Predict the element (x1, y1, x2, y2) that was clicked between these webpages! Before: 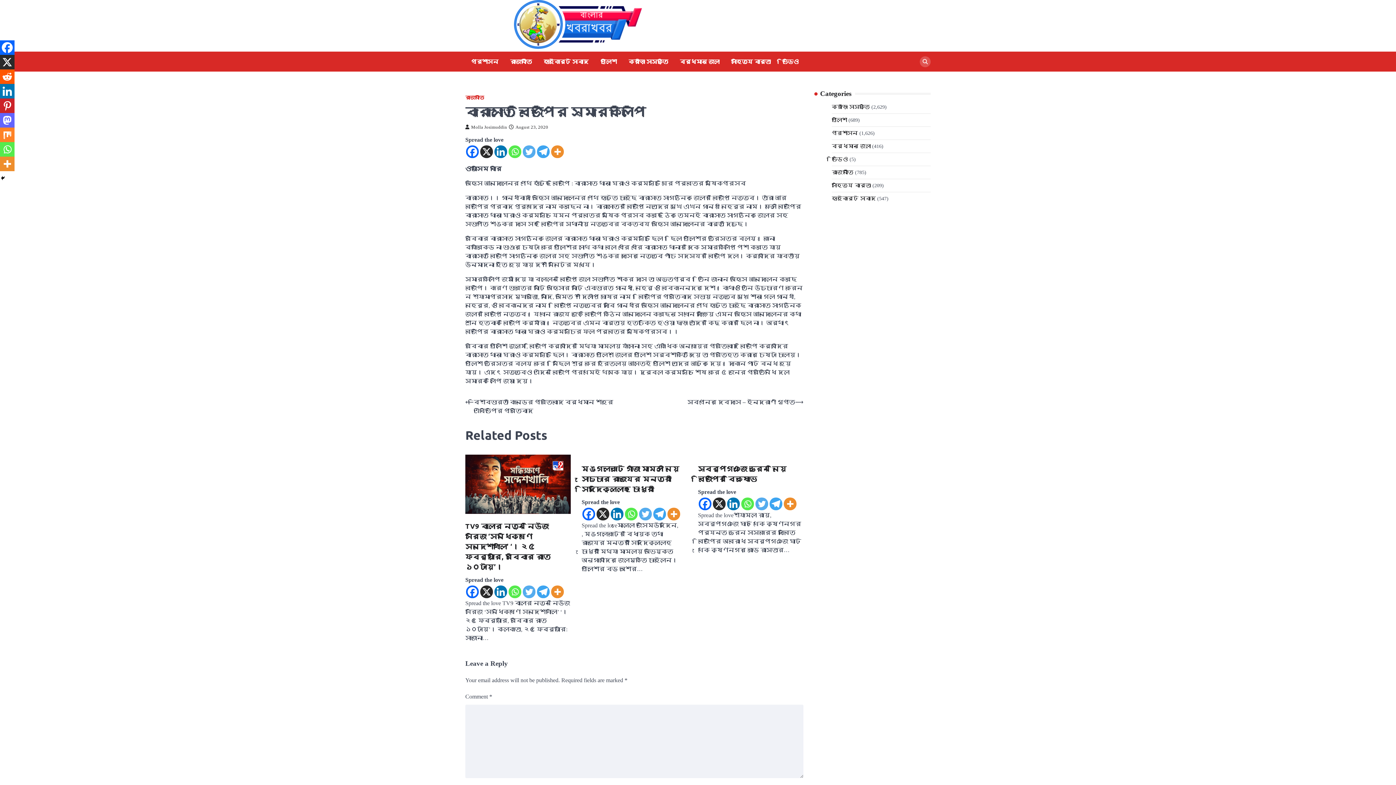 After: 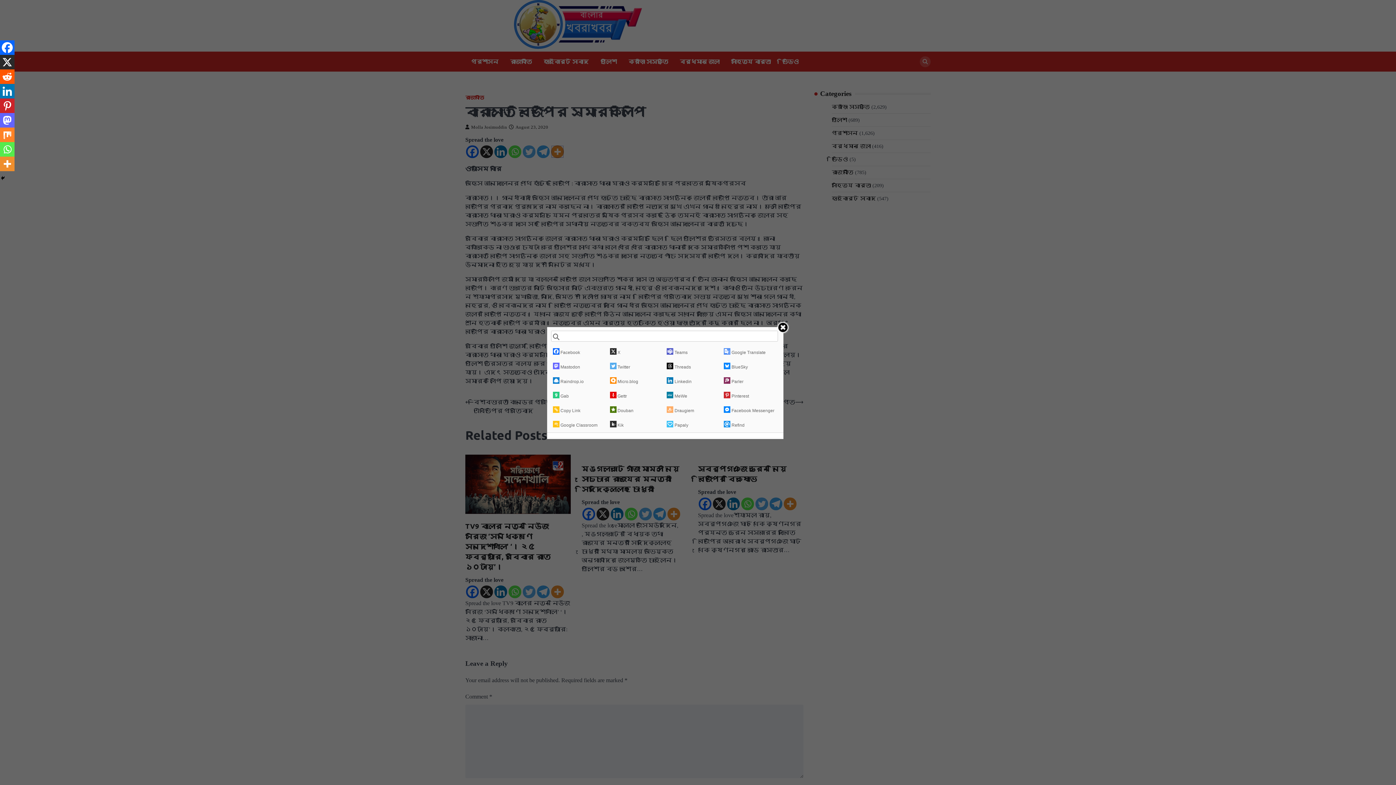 Action: bbox: (551, 145, 564, 158) label: More